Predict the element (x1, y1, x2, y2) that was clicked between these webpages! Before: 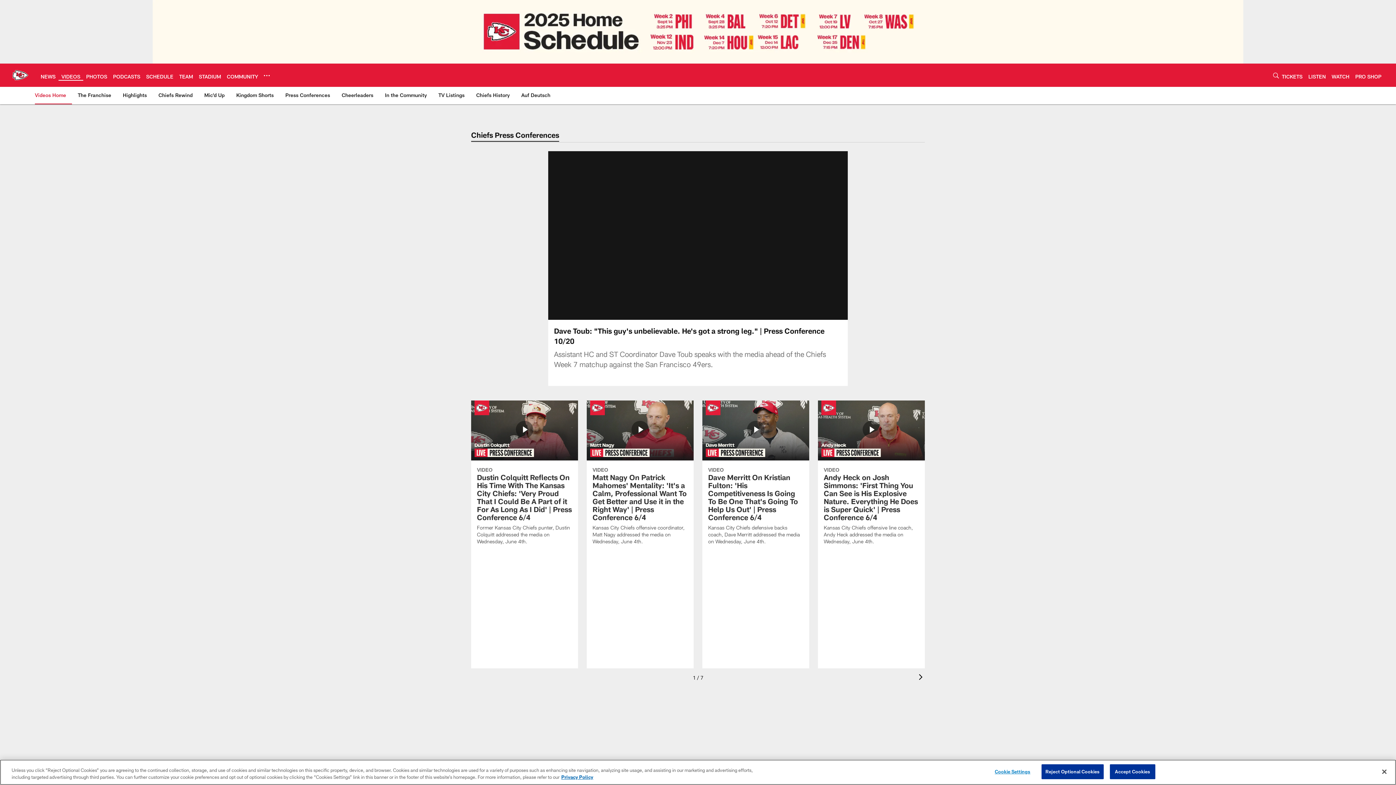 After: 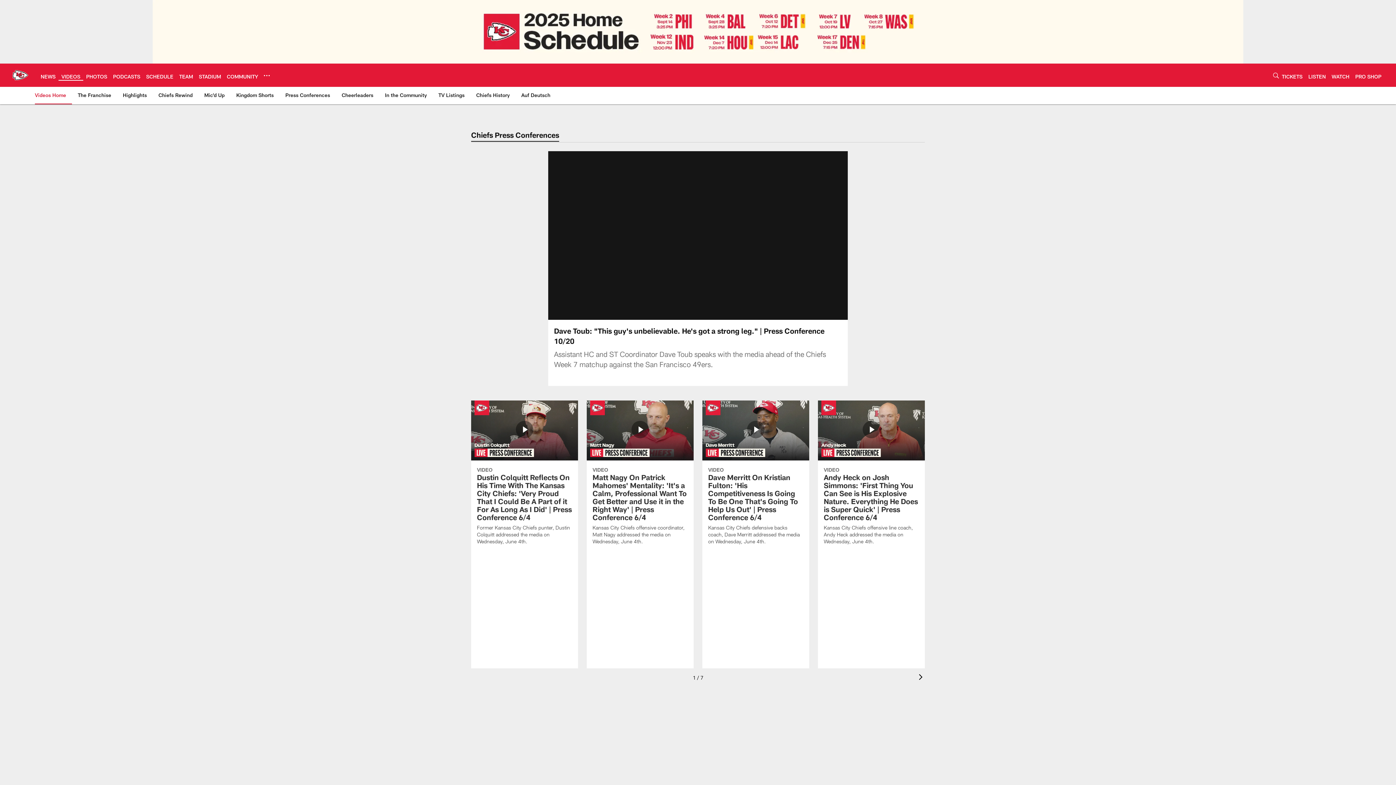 Action: label: Accept Cookies bbox: (1110, 764, 1155, 779)